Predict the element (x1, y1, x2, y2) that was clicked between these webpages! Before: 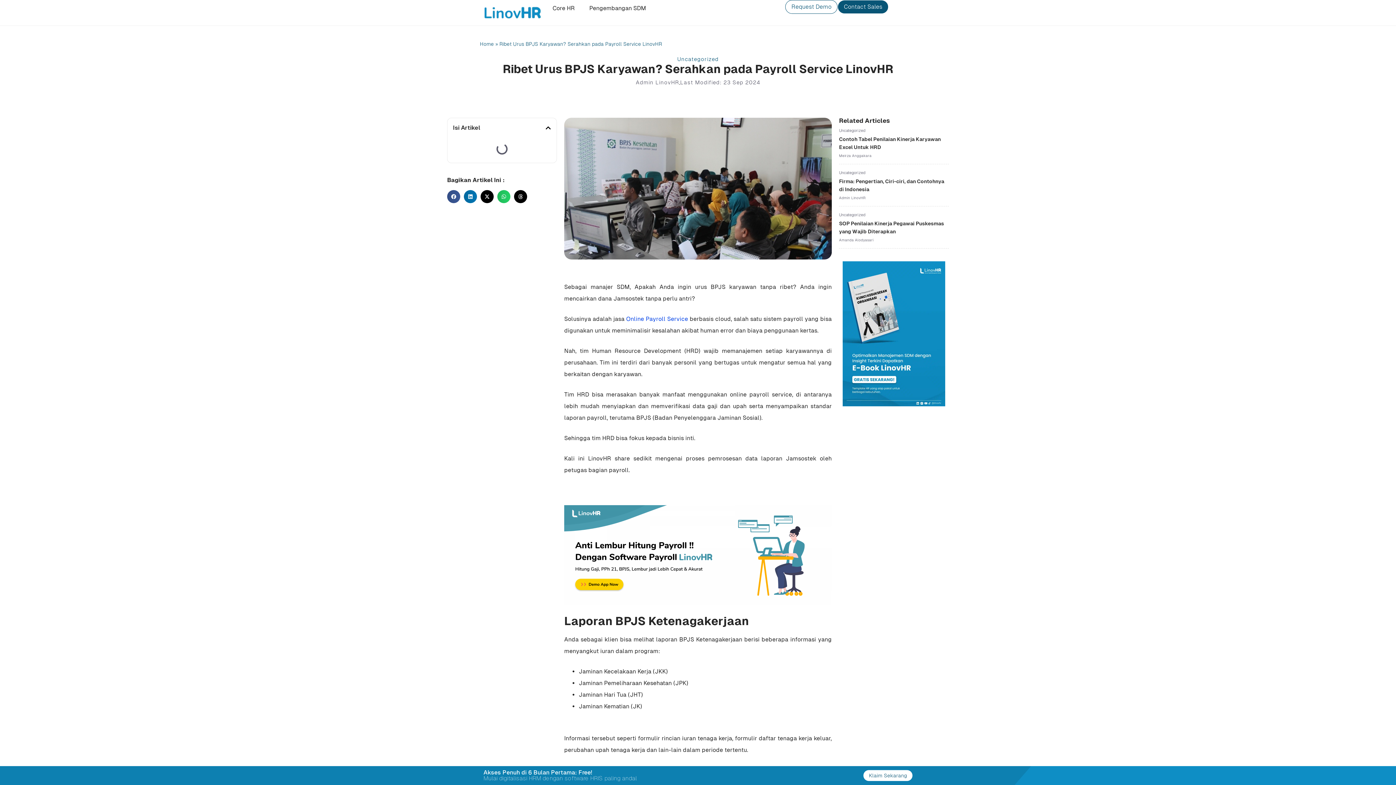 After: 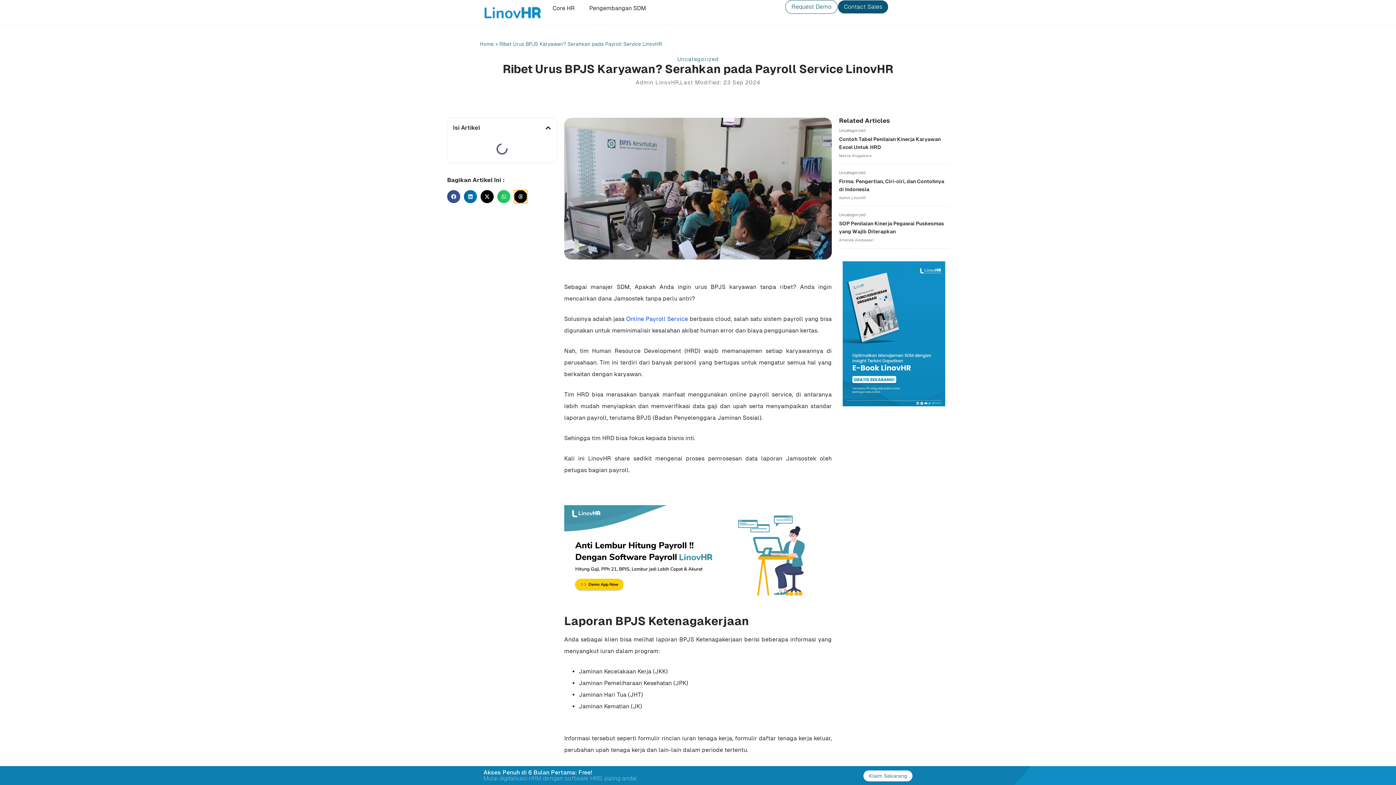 Action: bbox: (514, 190, 527, 203) label: Share on threads